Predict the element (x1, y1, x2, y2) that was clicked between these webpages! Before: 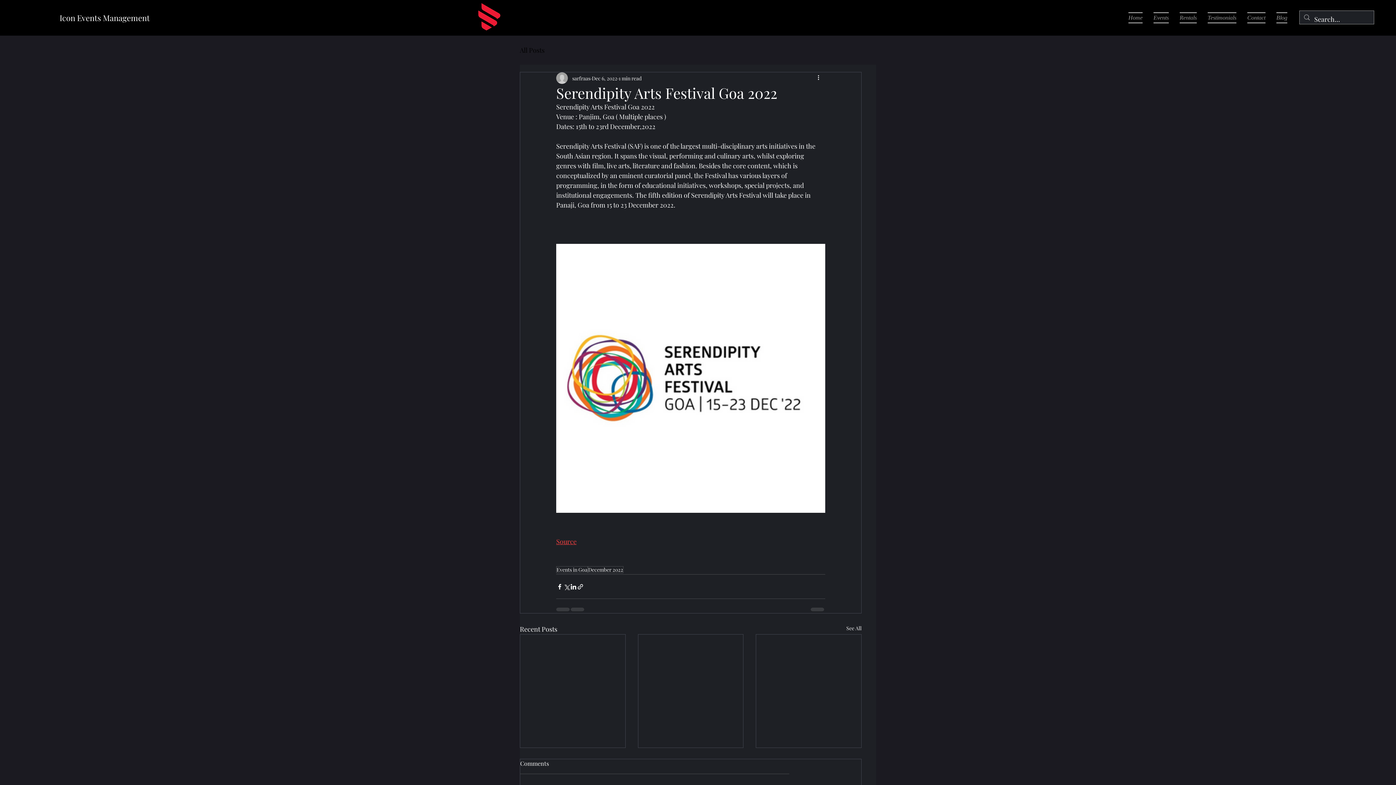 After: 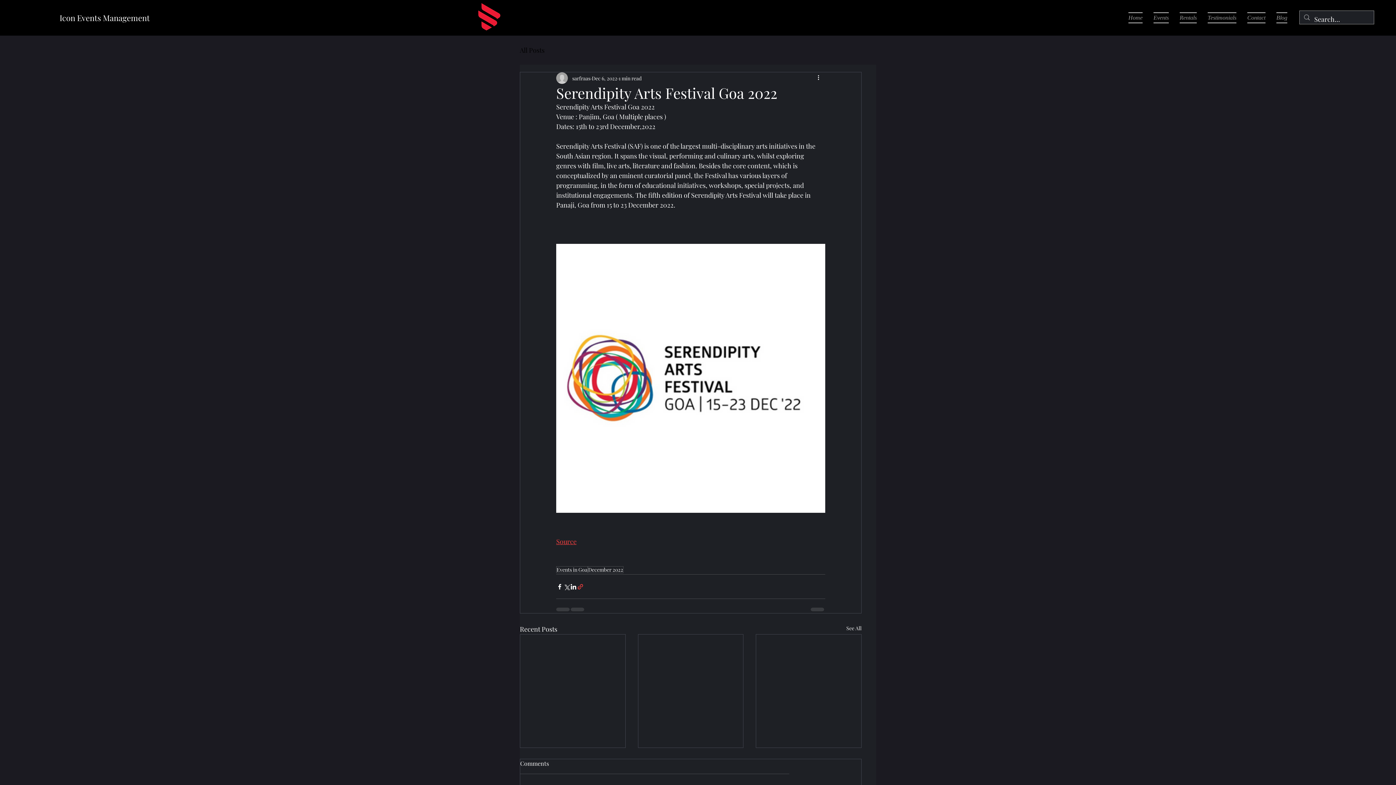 Action: label: Share via link bbox: (577, 583, 584, 590)